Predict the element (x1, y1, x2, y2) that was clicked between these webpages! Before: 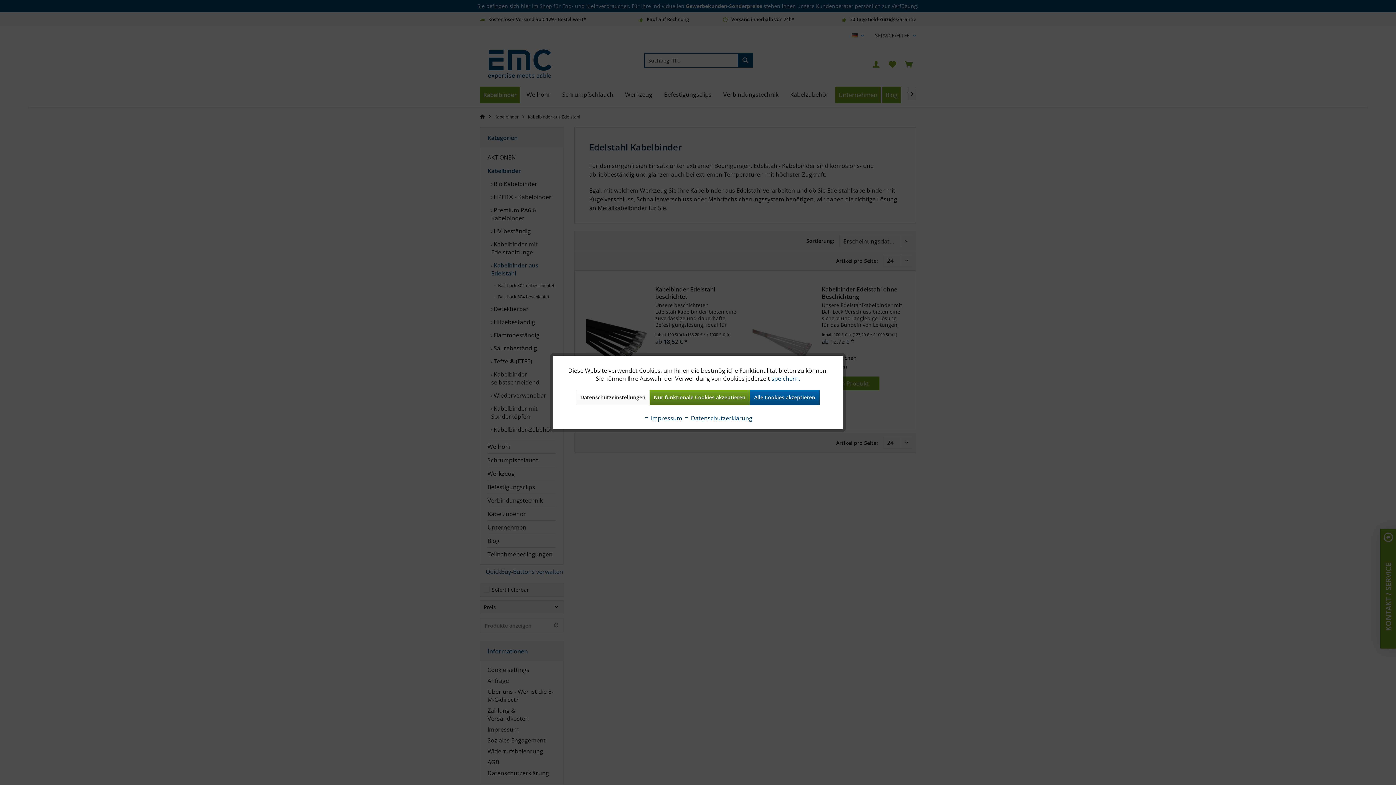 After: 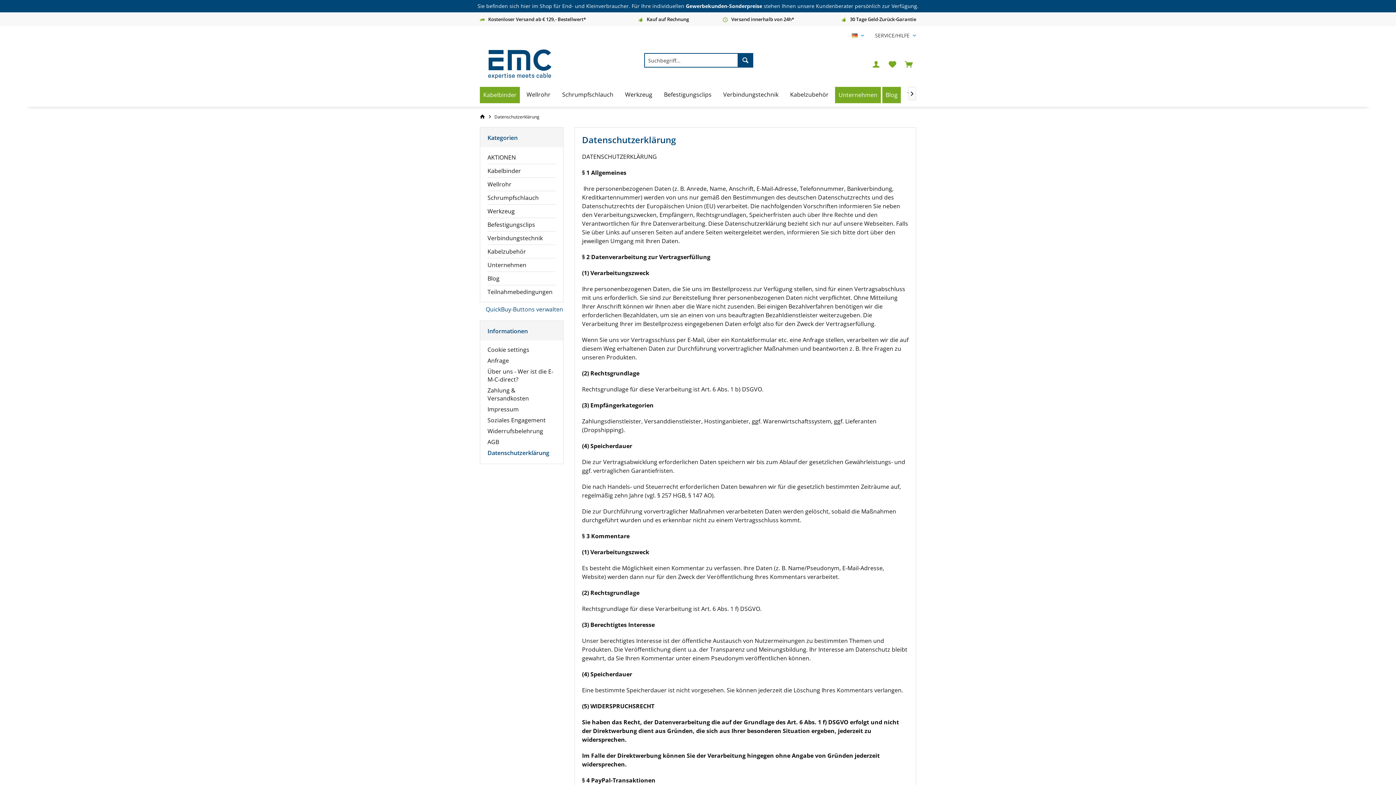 Action: bbox: (683, 414, 752, 422) label:  Datenschutzerklärung